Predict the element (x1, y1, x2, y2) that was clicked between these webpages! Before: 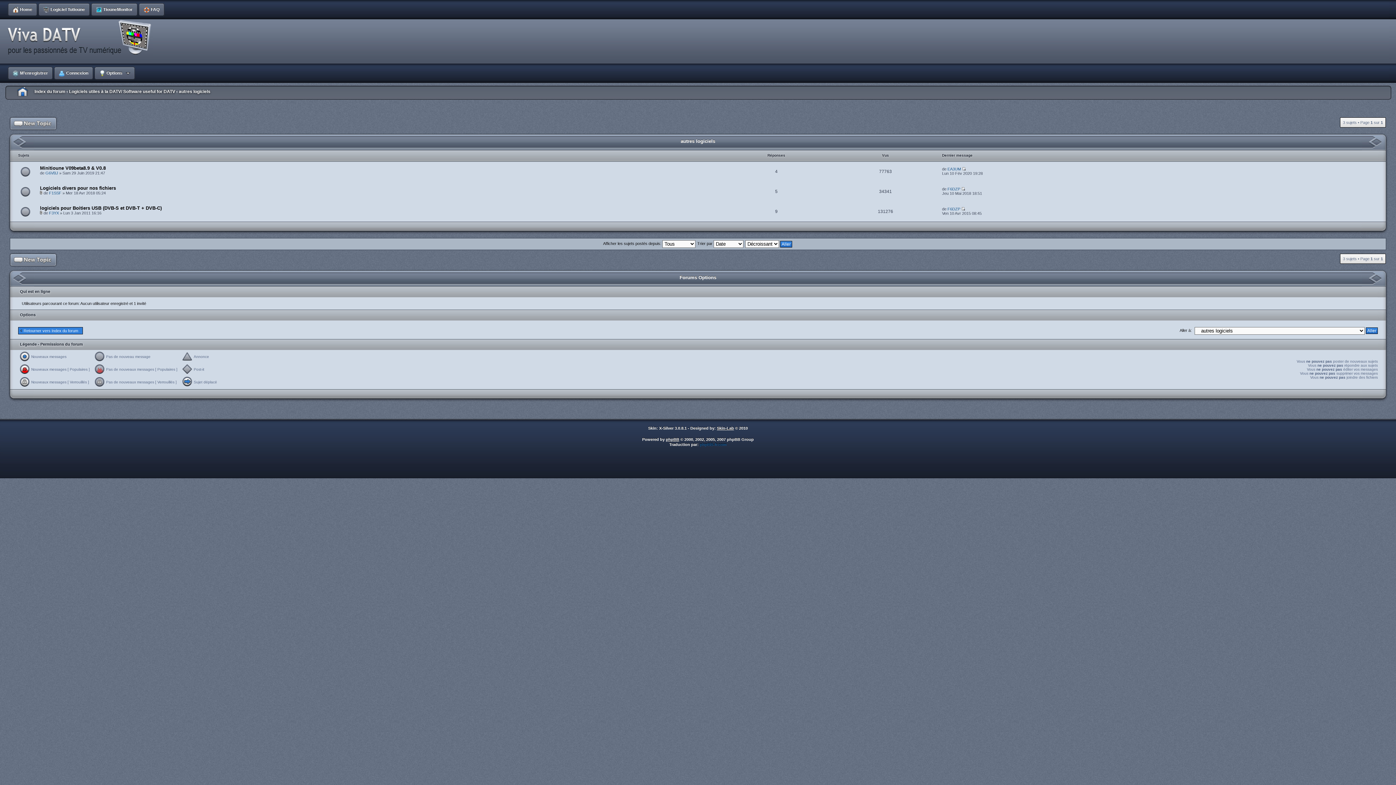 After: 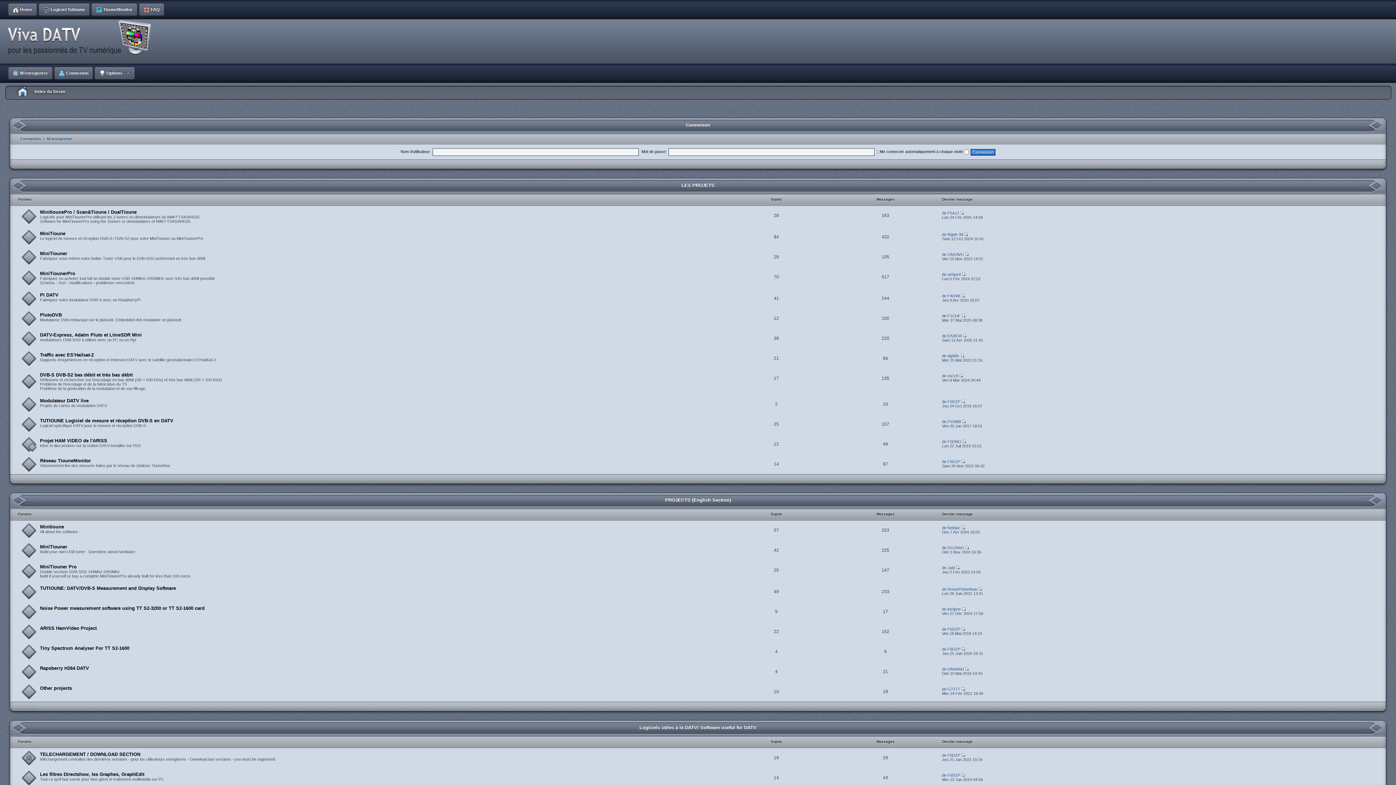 Action: label: Index du forum bbox: (34, 89, 65, 94)